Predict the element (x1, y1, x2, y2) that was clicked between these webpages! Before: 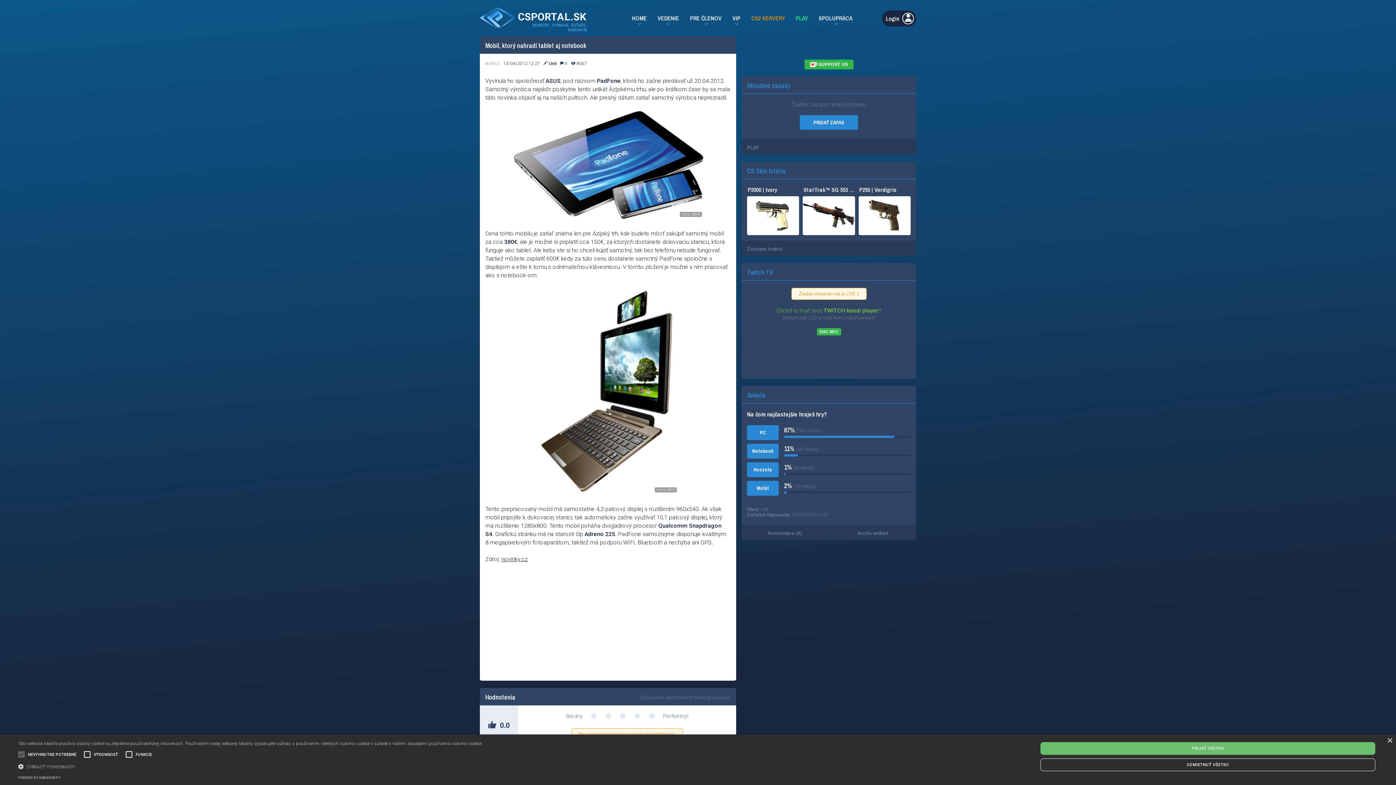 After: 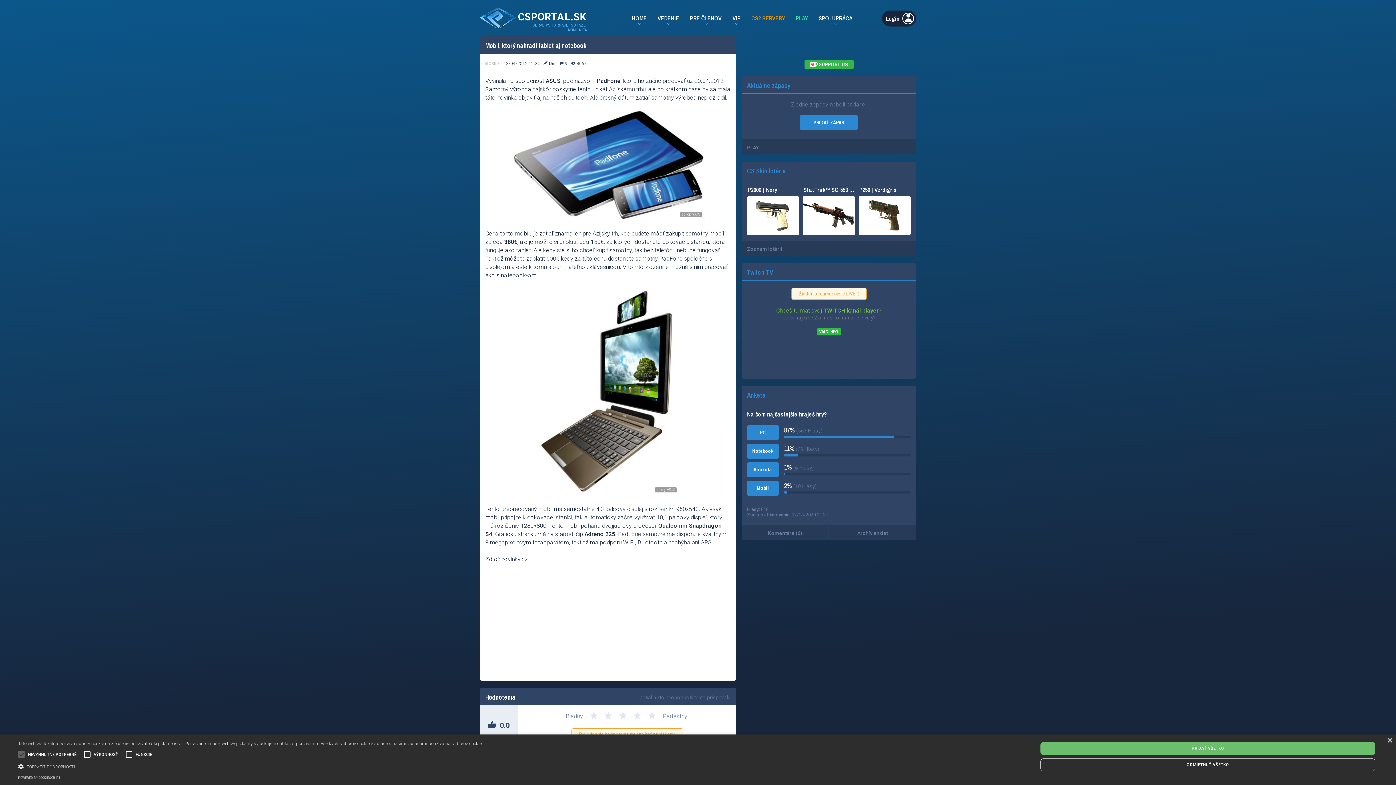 Action: bbox: (501, 556, 528, 562) label: novinky.cz